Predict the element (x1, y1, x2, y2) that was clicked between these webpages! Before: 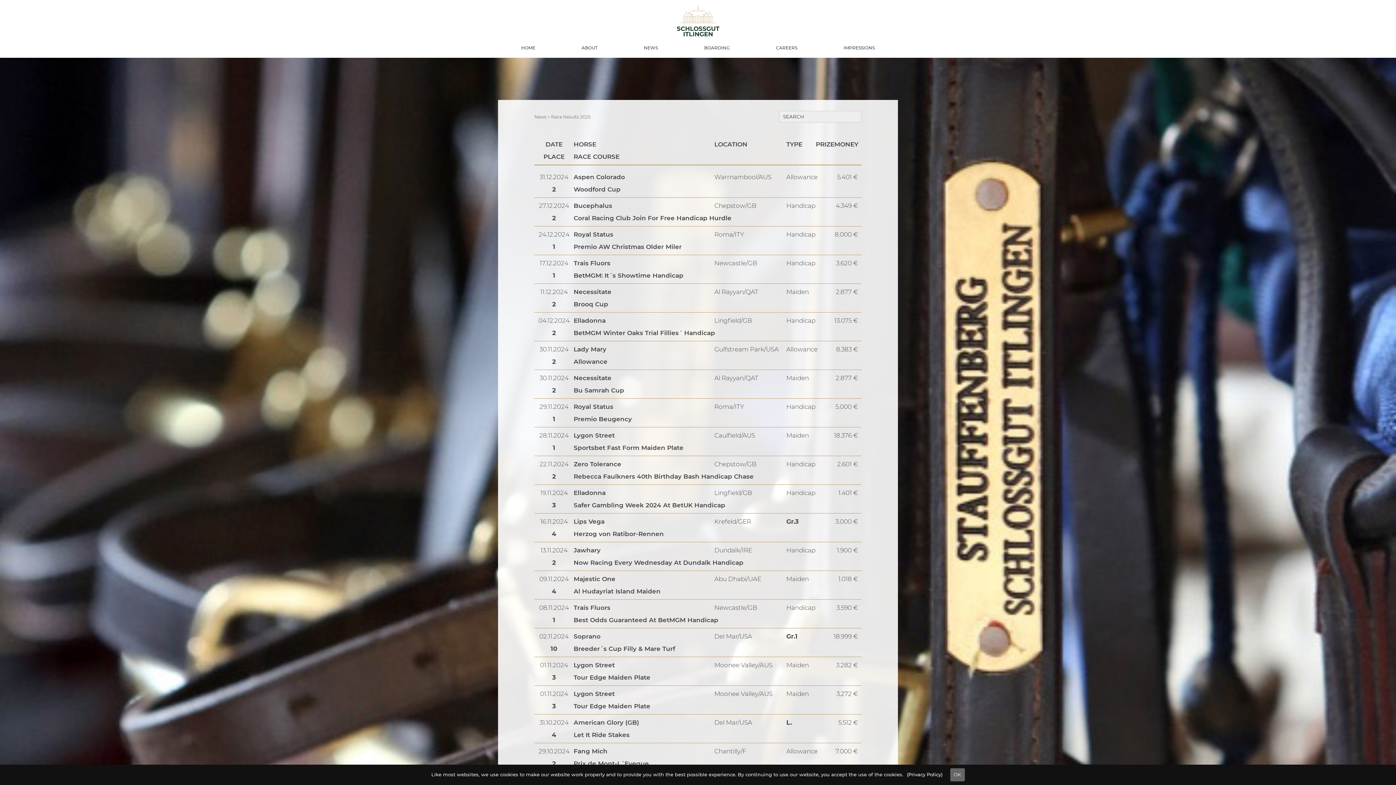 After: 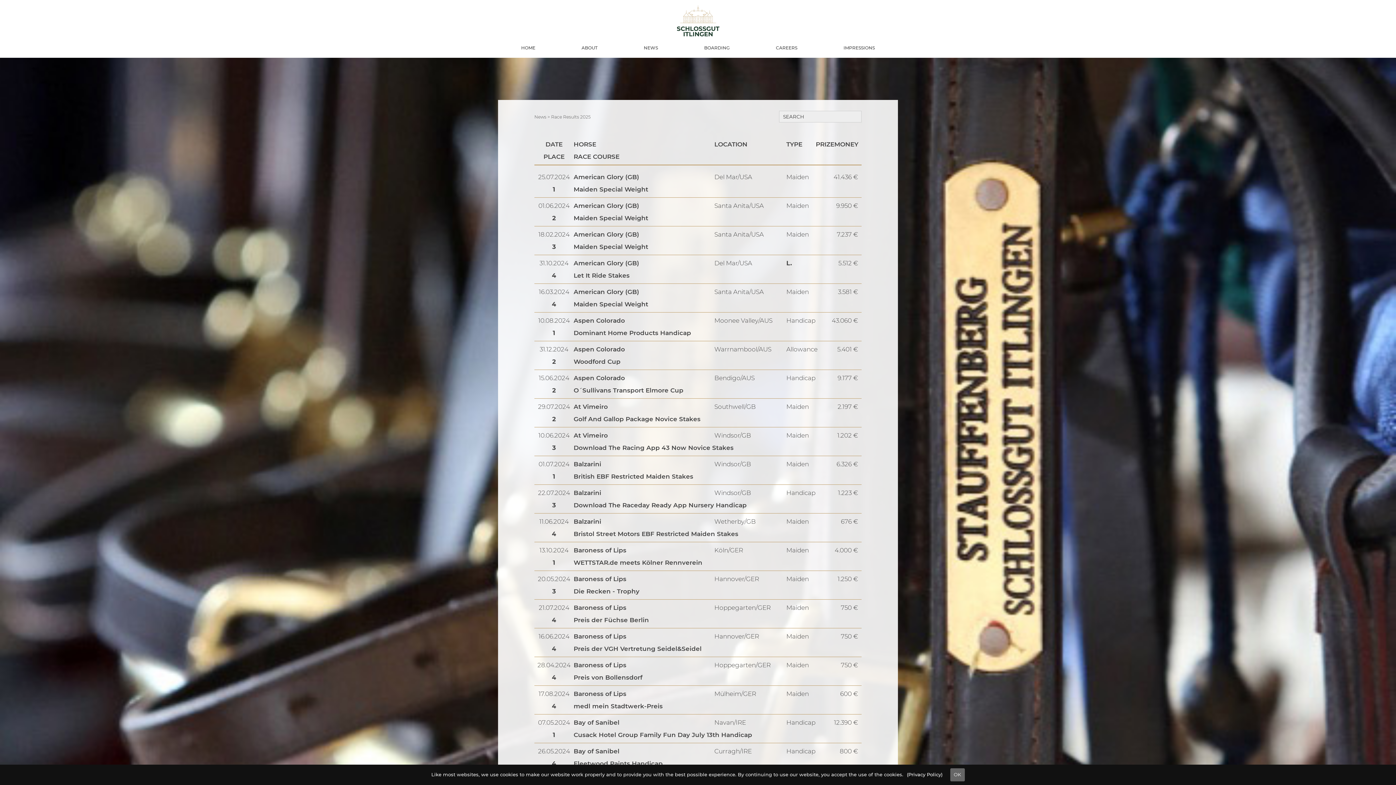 Action: label: HORSE bbox: (573, 140, 596, 148)